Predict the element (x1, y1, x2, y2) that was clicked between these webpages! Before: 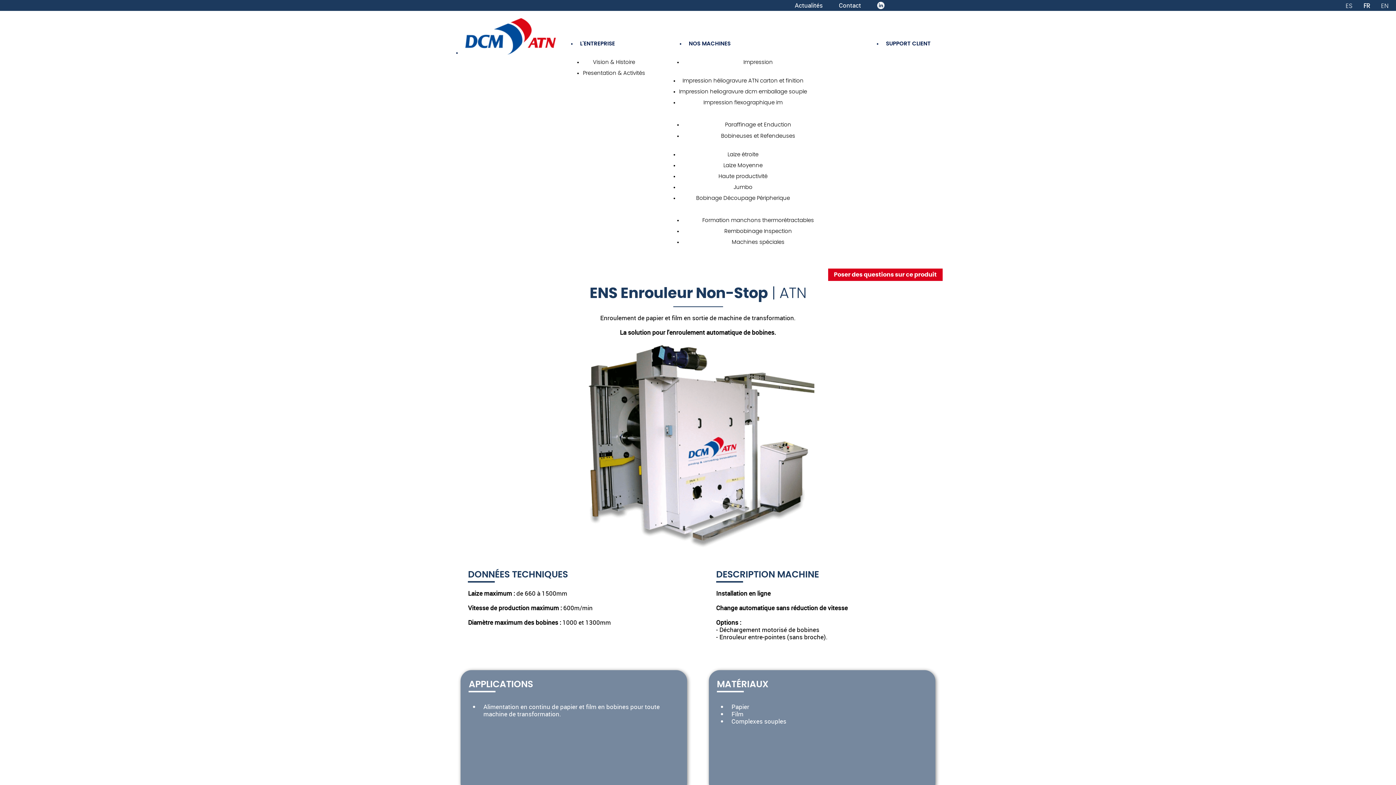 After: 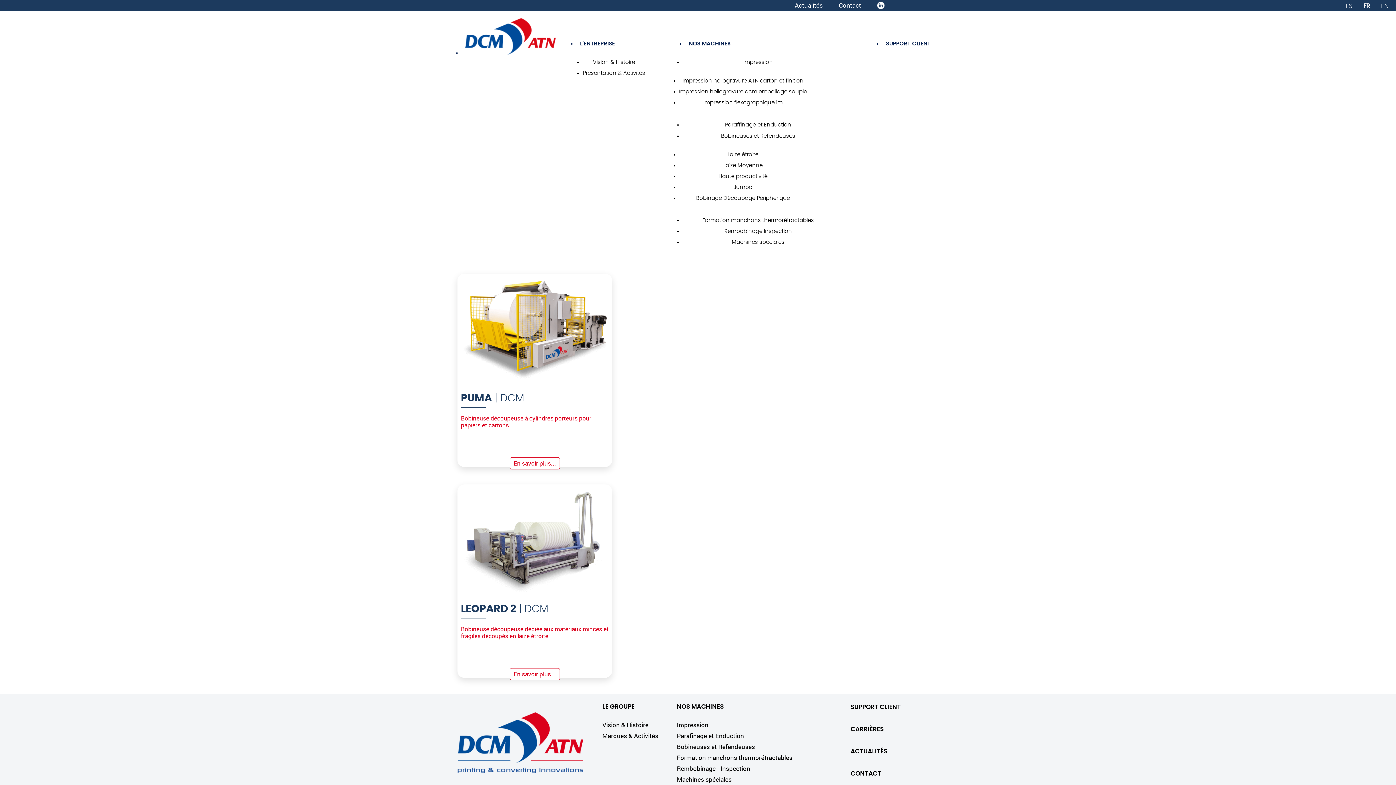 Action: label: Bobinage Découpage Péripherique bbox: (696, 195, 790, 201)